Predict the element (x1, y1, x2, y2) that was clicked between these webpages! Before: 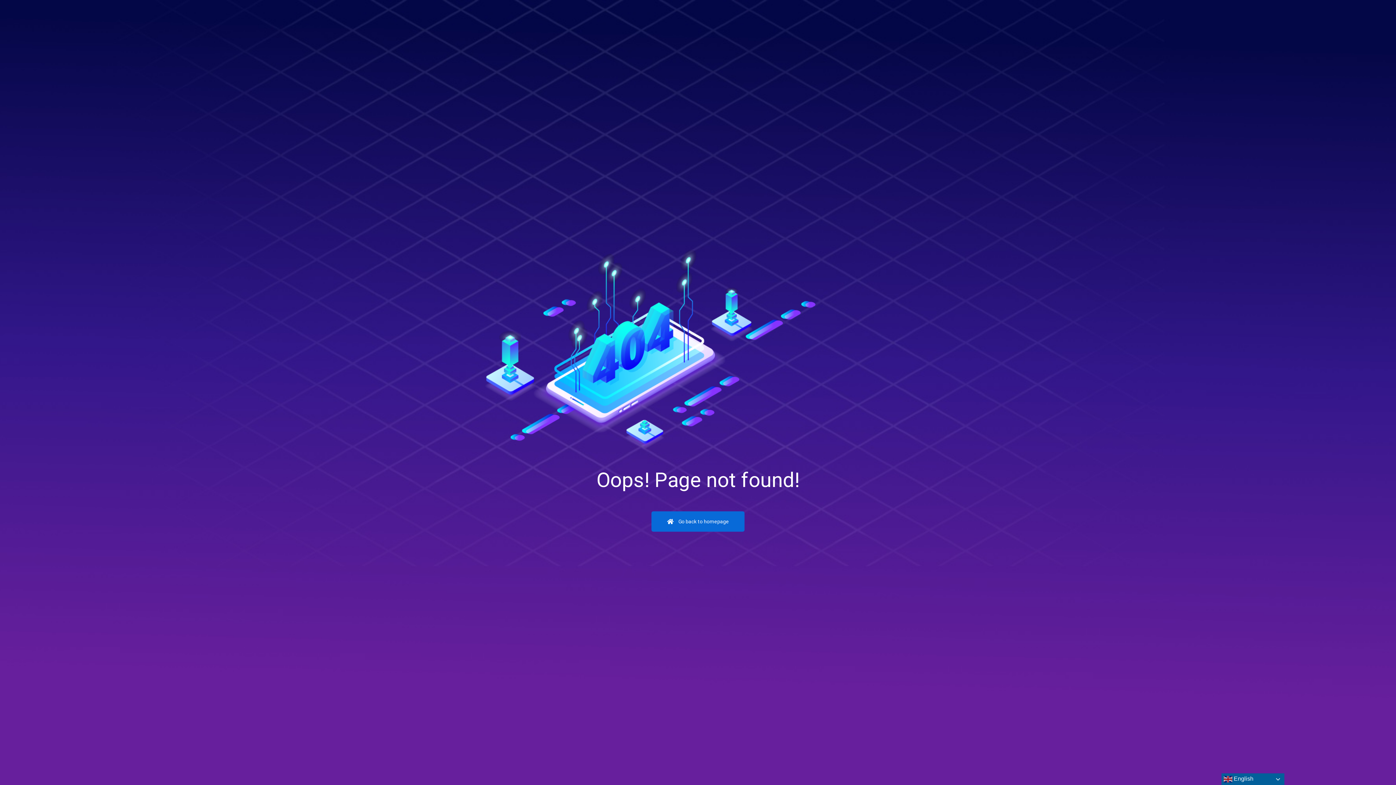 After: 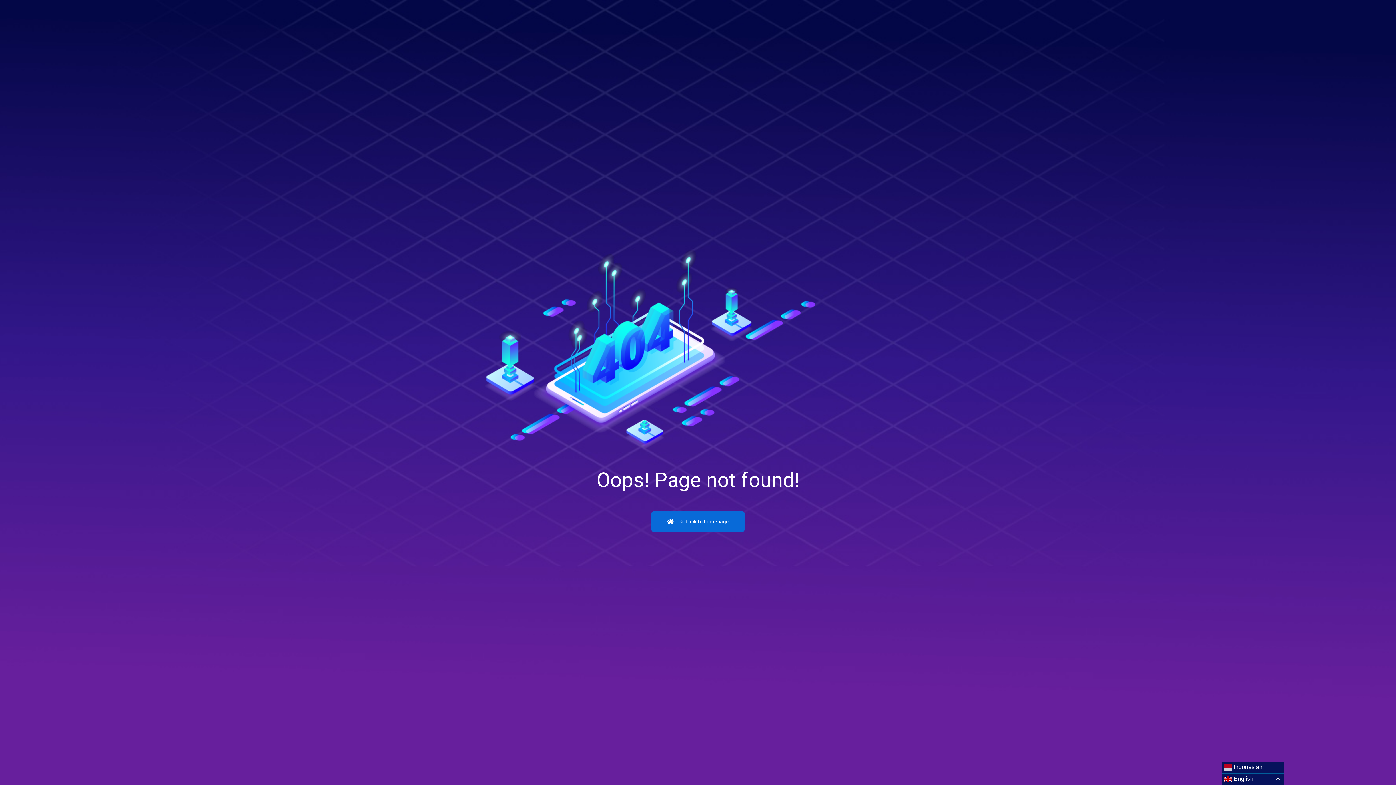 Action: label:  English bbox: (1221, 773, 1284, 785)